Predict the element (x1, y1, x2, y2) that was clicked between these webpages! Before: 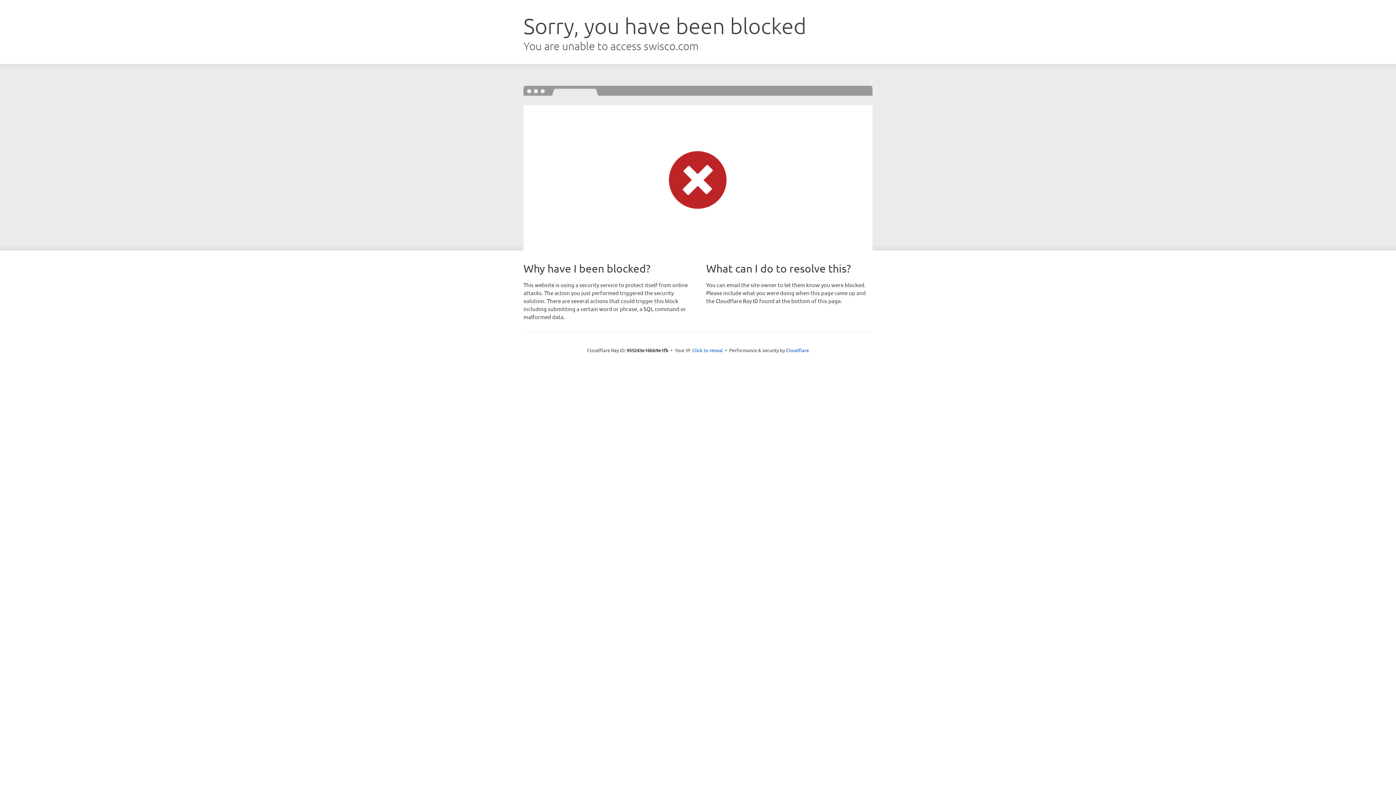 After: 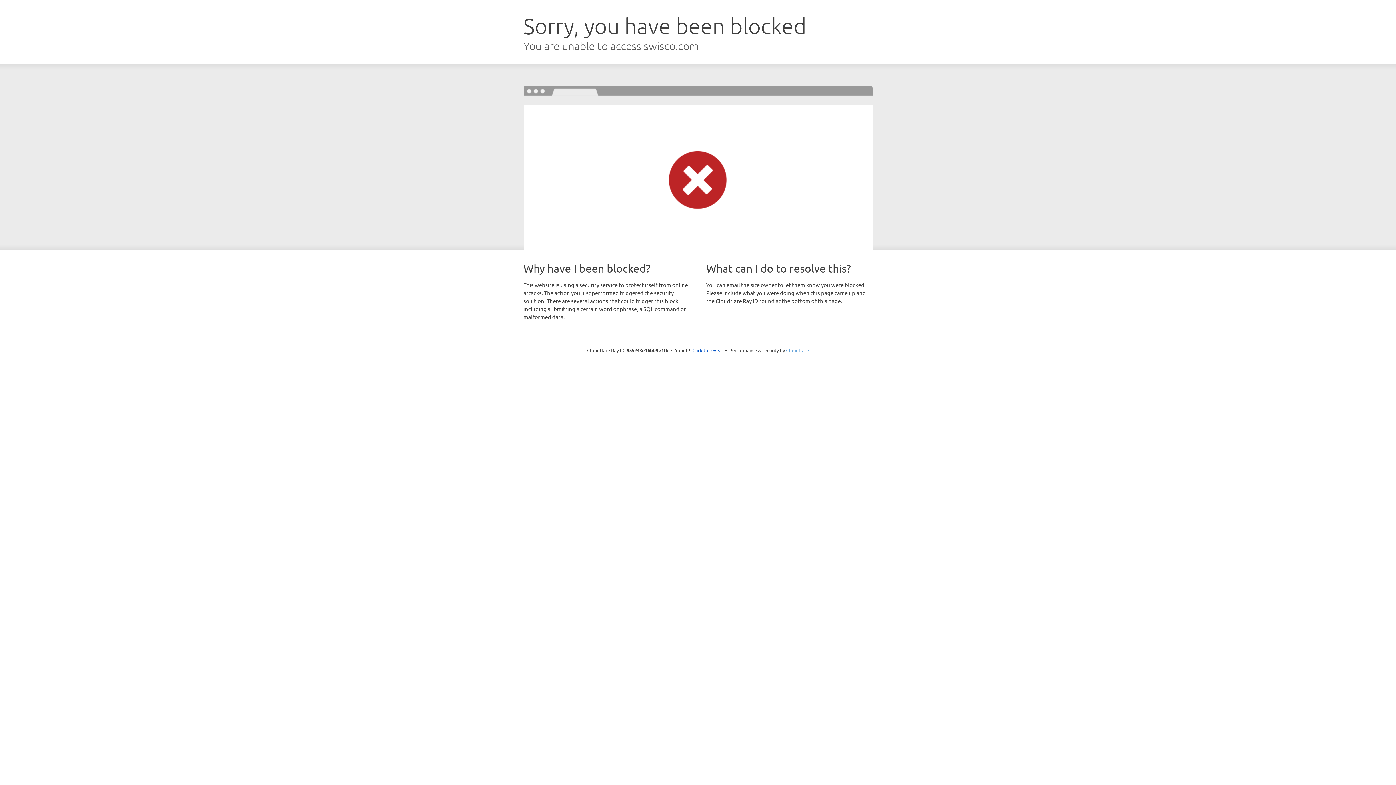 Action: bbox: (786, 347, 809, 353) label: Cloudflare